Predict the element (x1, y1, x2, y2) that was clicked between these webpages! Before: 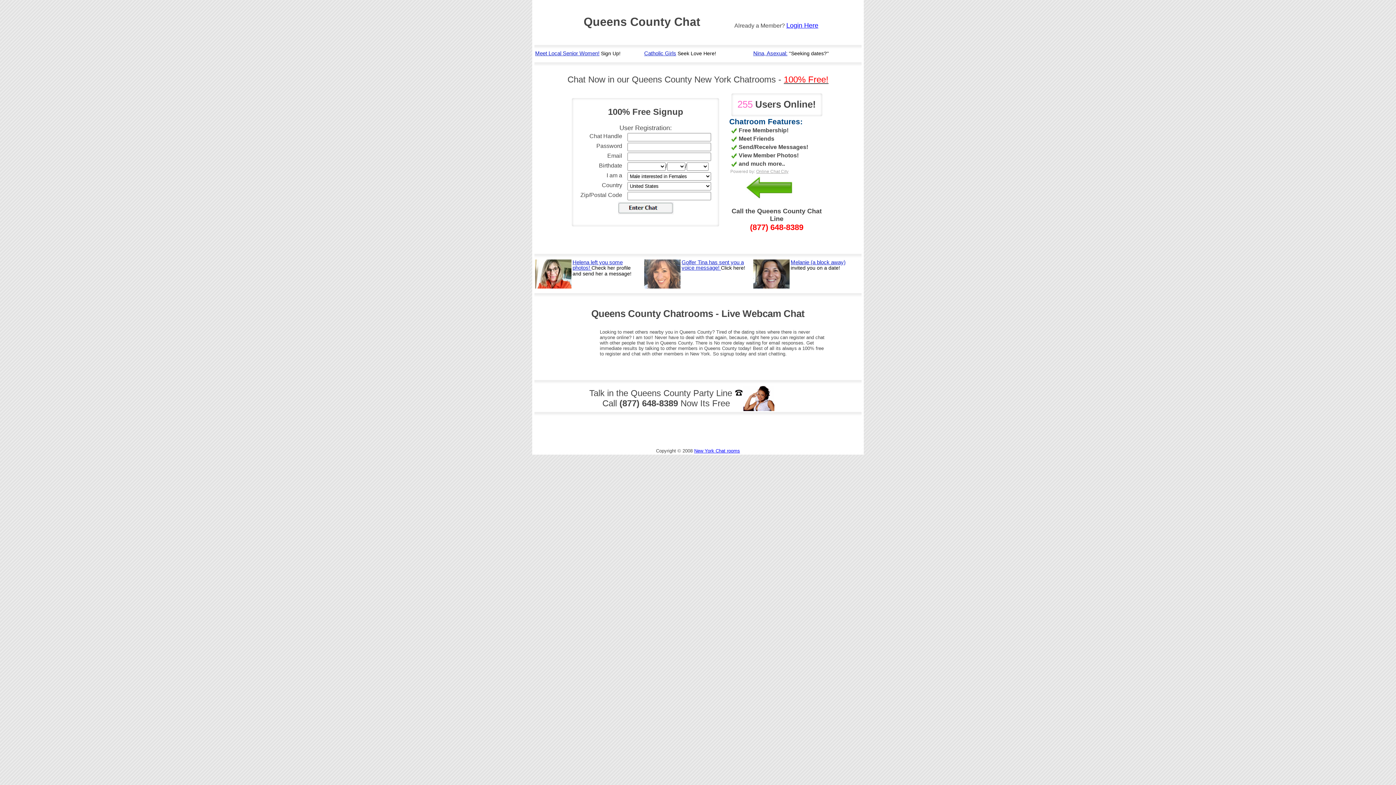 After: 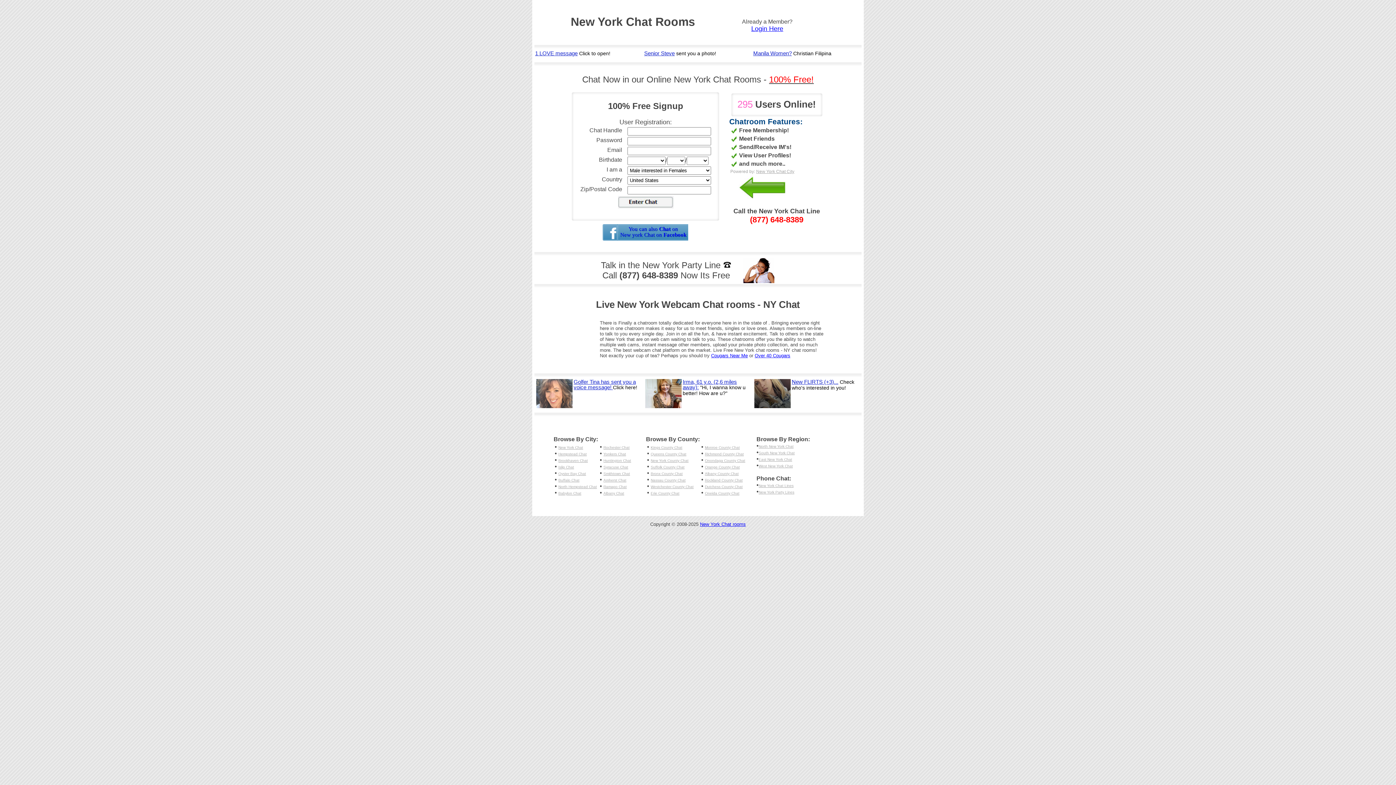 Action: label: New York Chat rooms bbox: (694, 448, 740, 453)